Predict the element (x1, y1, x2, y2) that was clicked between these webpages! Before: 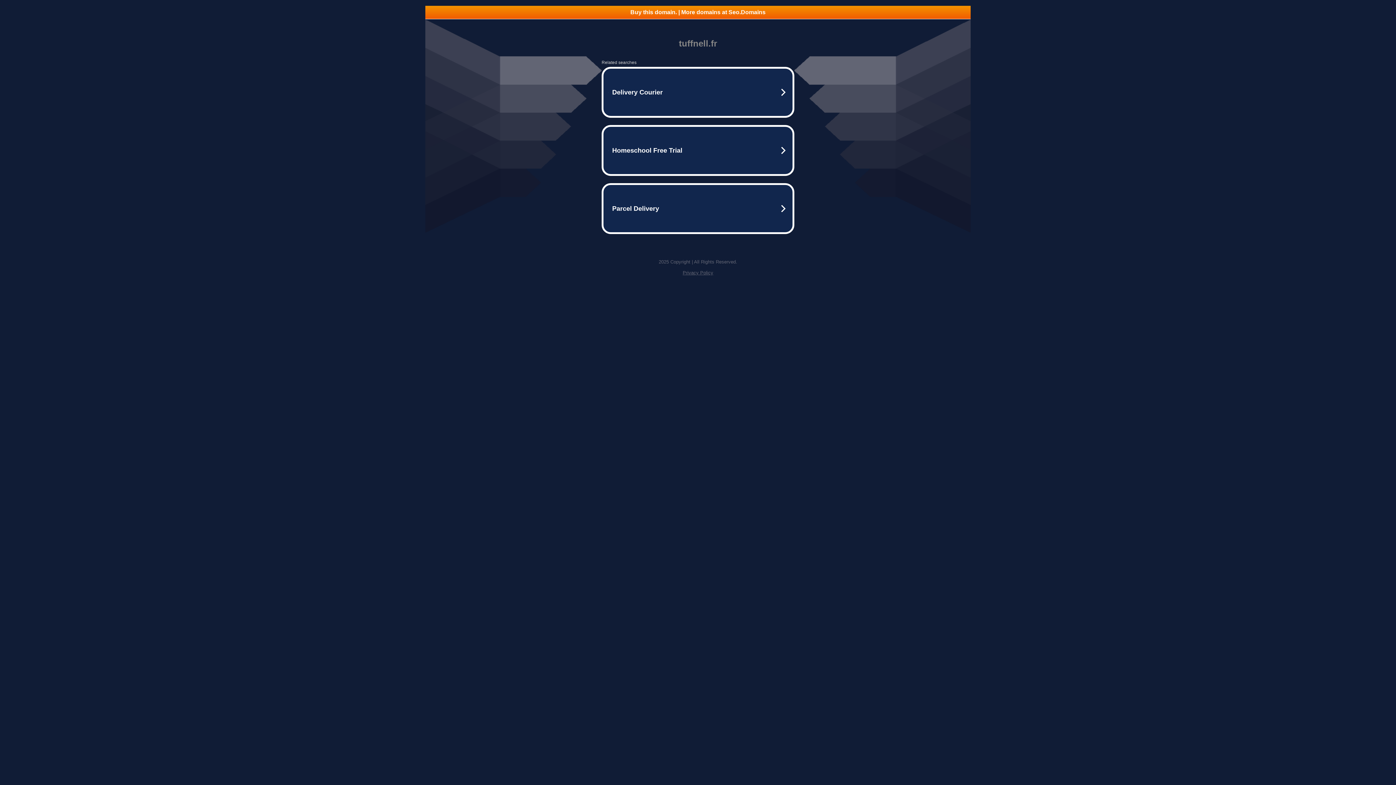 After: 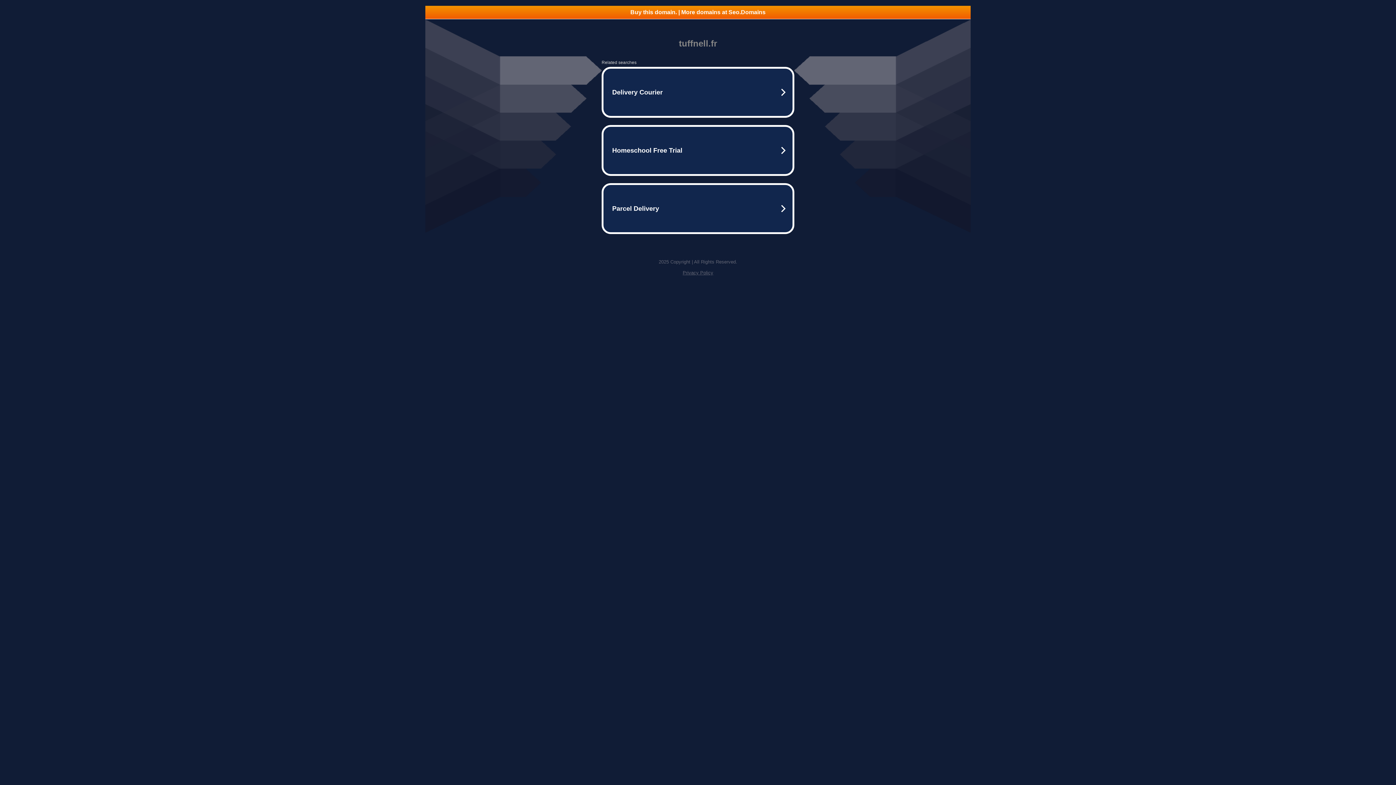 Action: label: Privacy Policy bbox: (682, 270, 713, 275)